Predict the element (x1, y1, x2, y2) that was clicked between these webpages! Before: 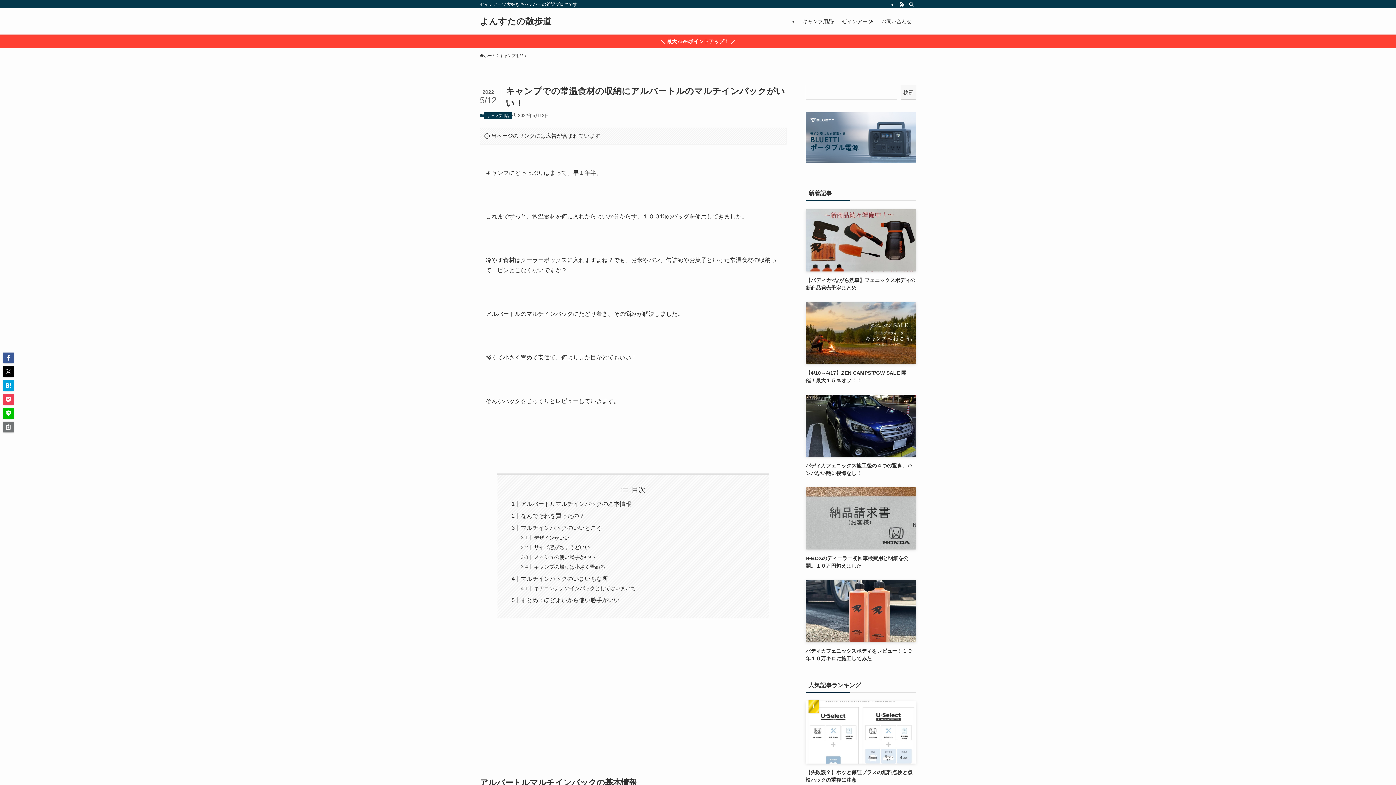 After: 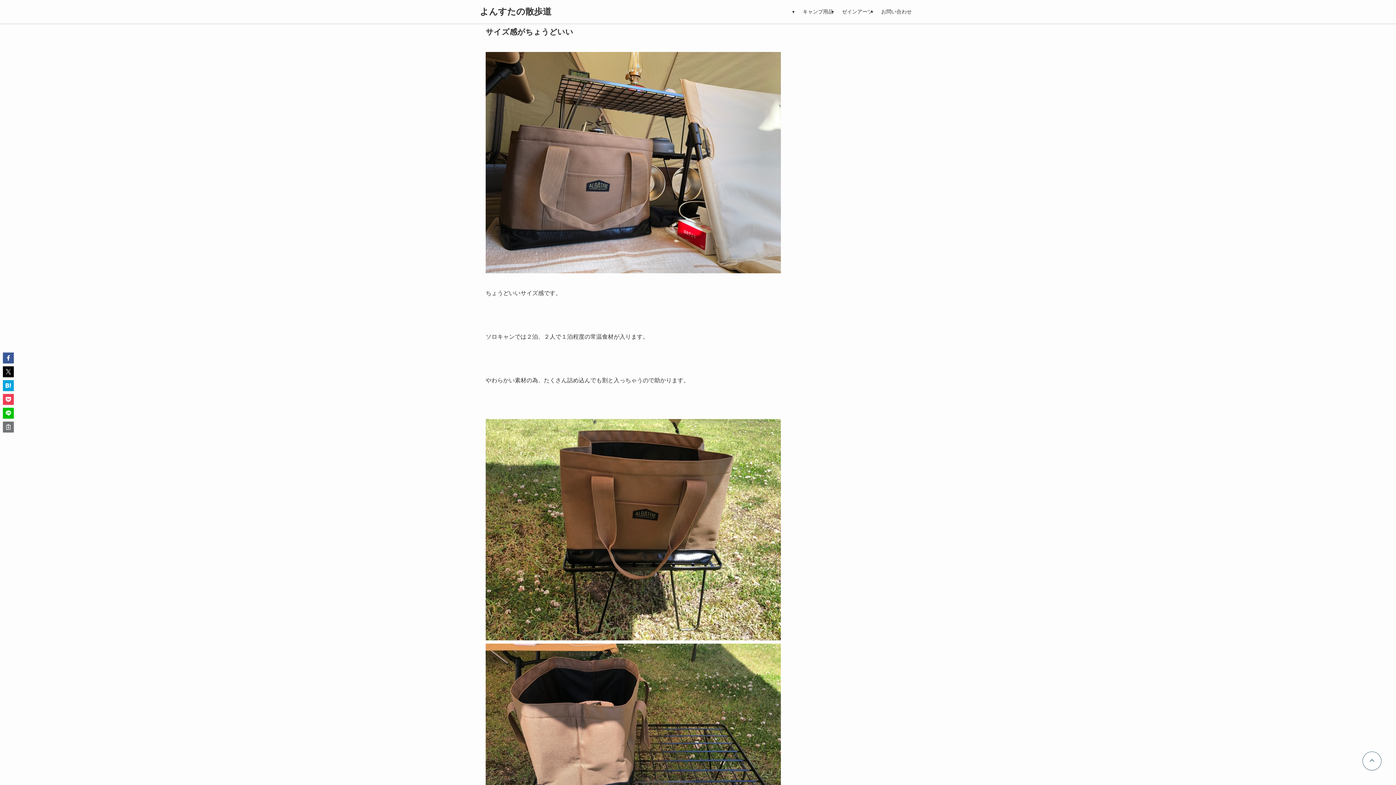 Action: label: サイズ感がちょうどいい bbox: (533, 544, 589, 550)